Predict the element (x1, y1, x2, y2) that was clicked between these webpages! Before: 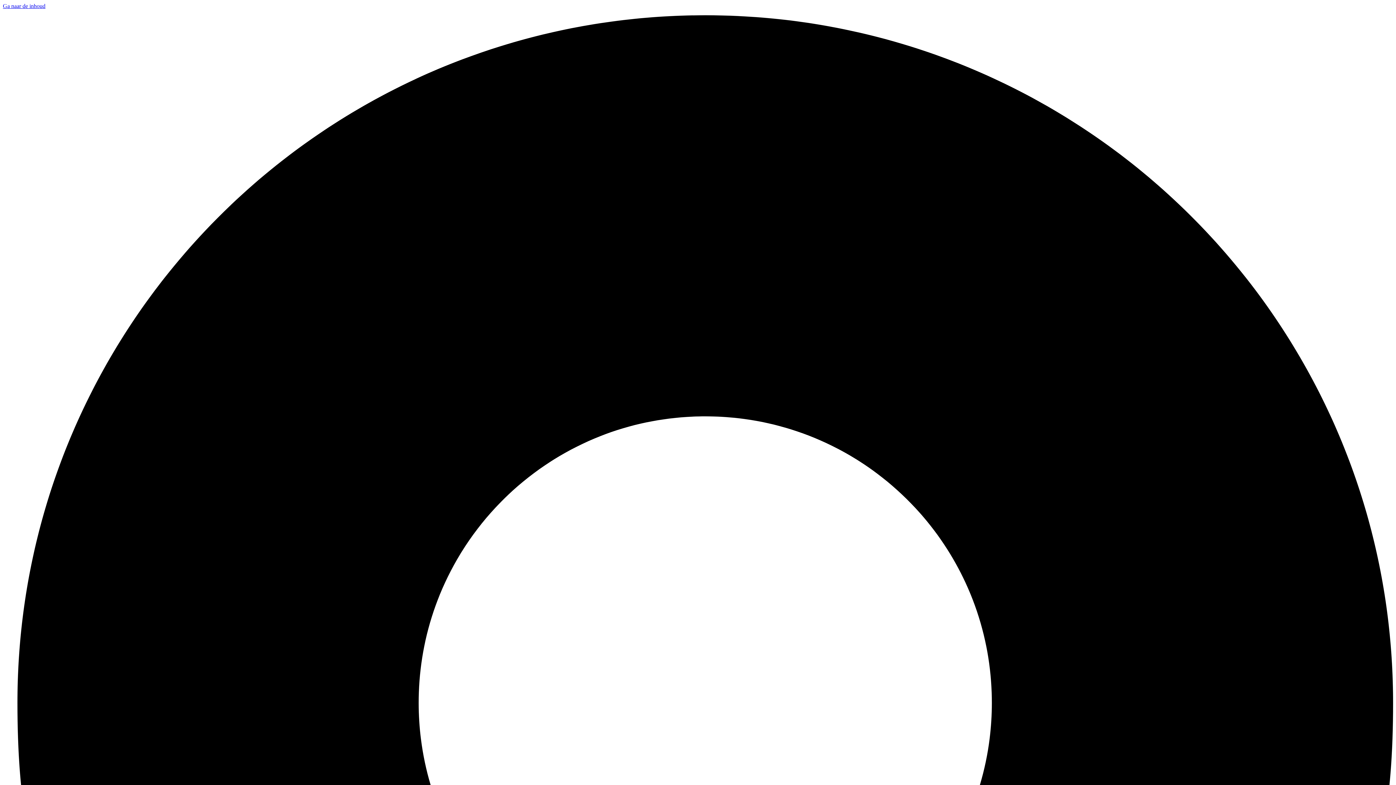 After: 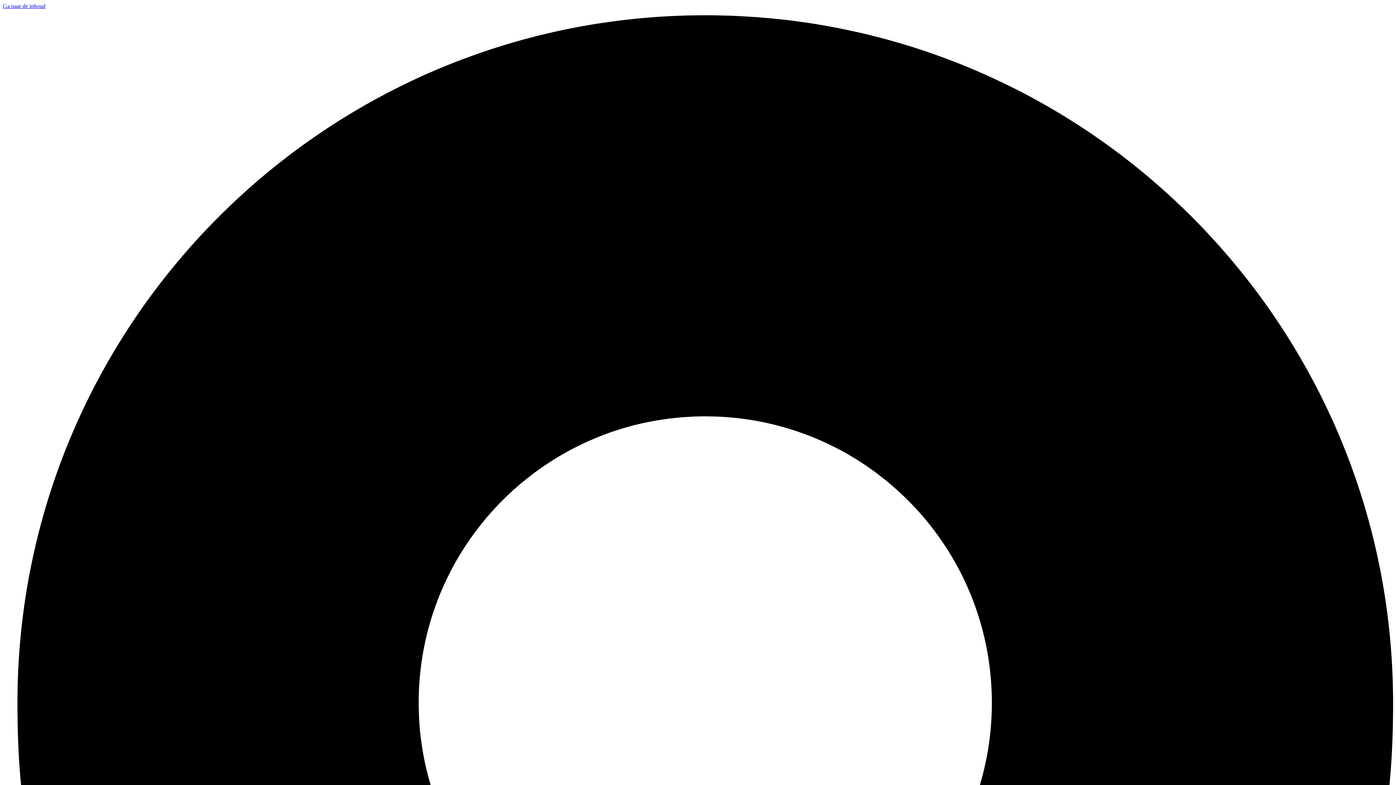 Action: bbox: (2, 2, 45, 9) label: Ga naar de inhoud